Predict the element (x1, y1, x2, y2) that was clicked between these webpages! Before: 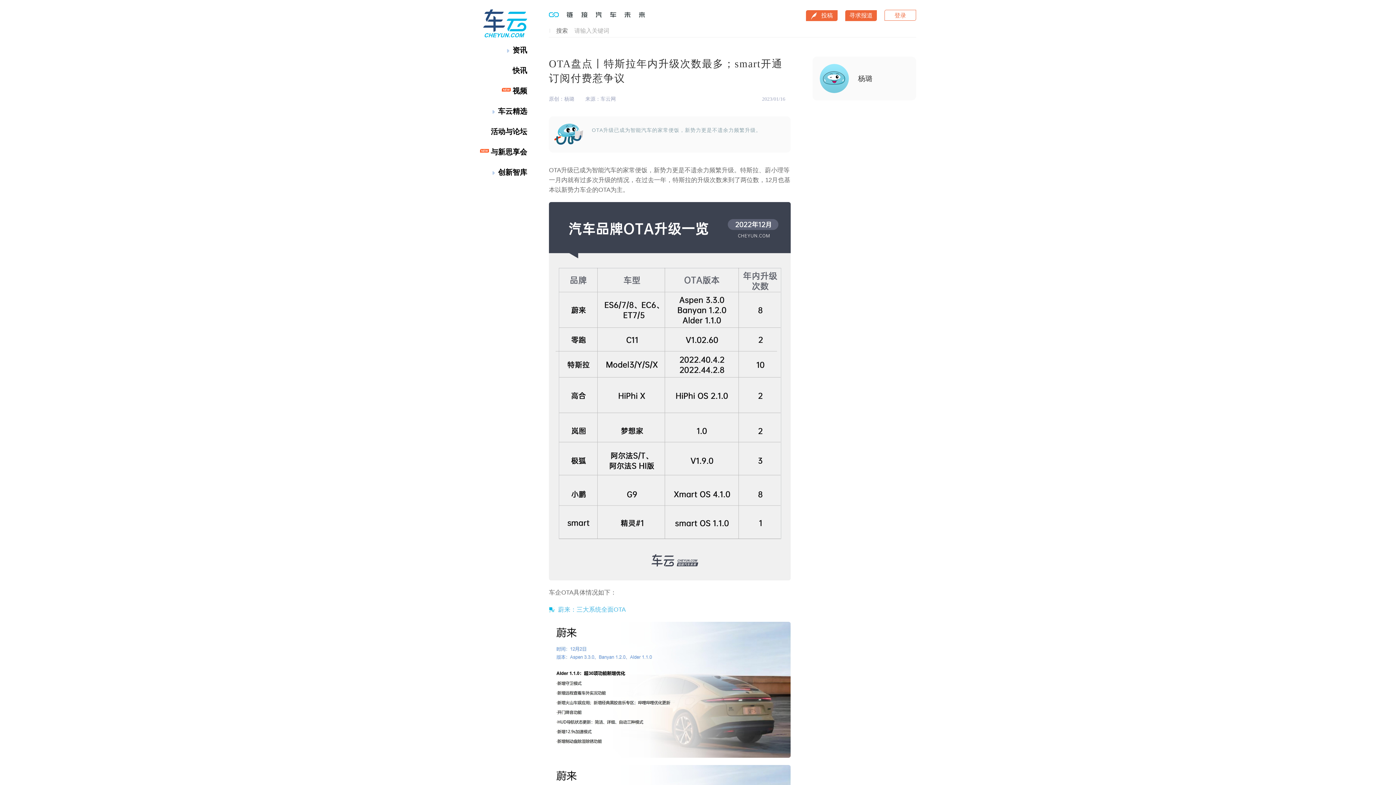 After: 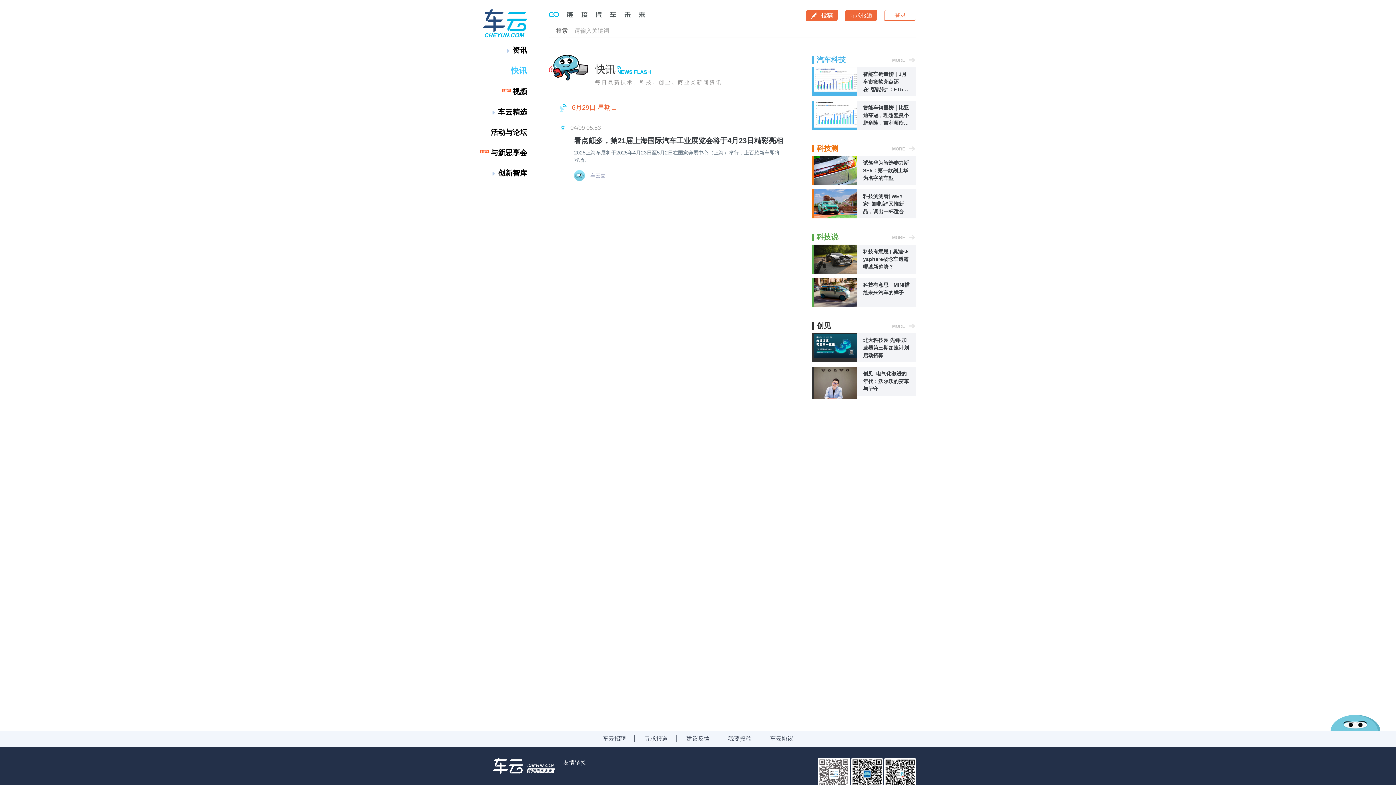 Action: bbox: (506, 65, 527, 75) label: 快讯